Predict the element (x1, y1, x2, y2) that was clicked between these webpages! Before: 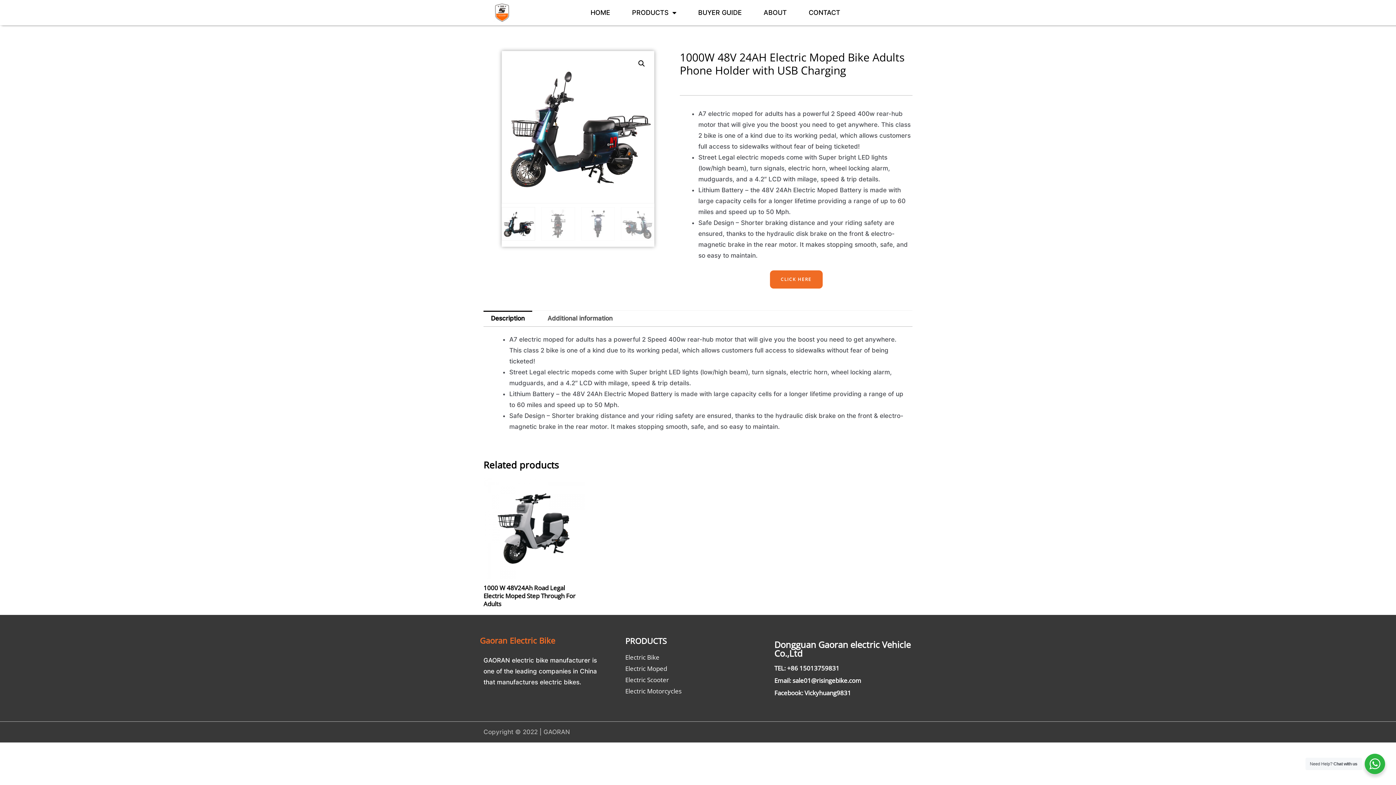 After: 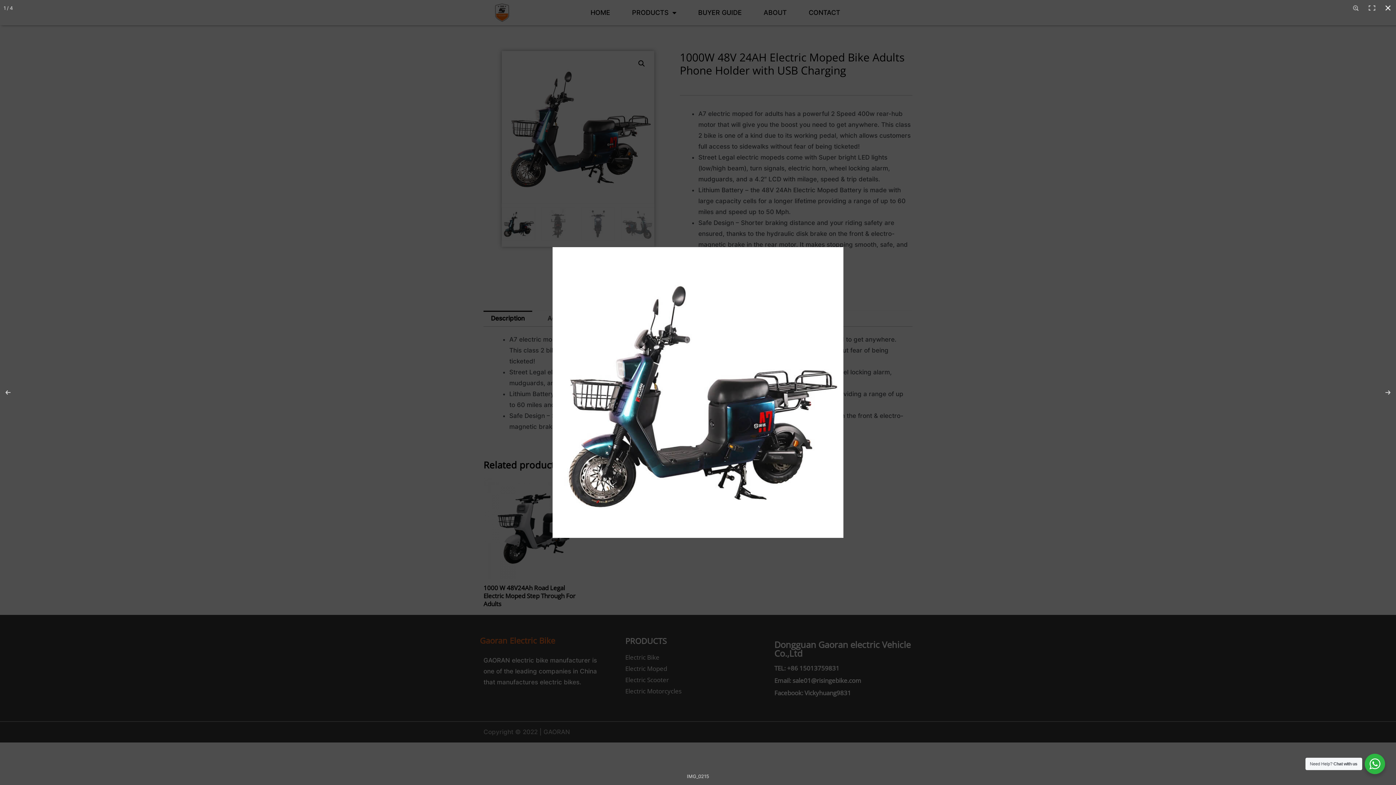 Action: label: 🔍 bbox: (635, 57, 648, 70)